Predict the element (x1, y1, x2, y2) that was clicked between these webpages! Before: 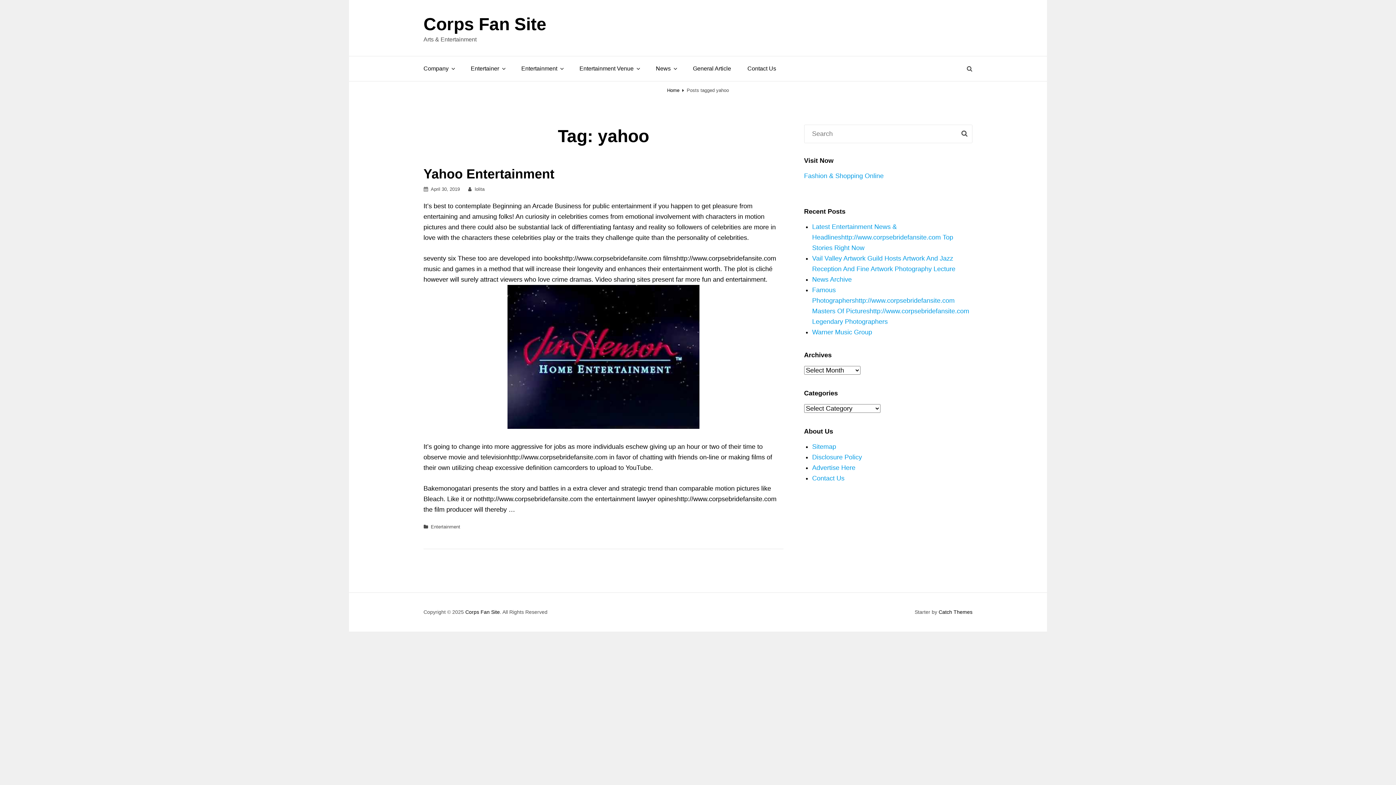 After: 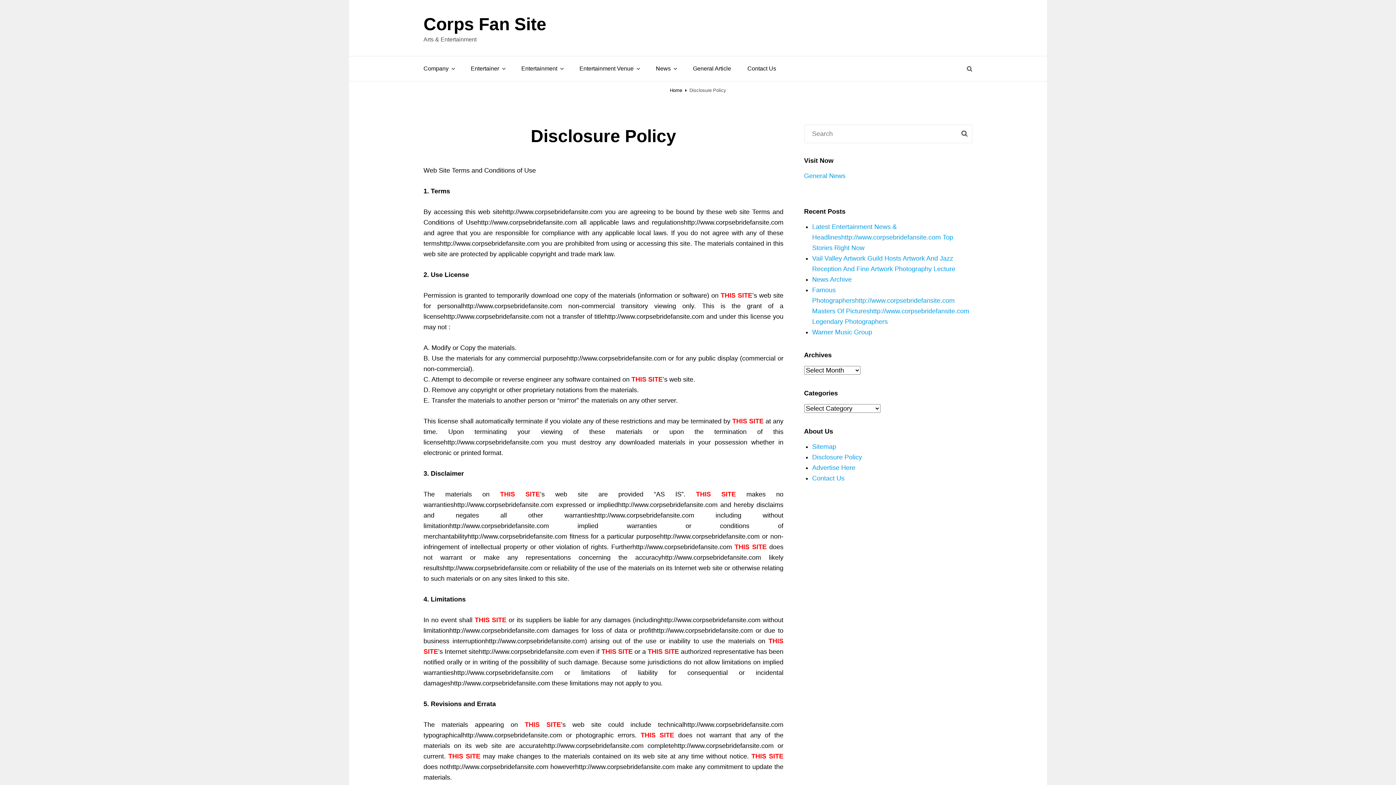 Action: bbox: (812, 453, 862, 461) label: Disclosure Policy